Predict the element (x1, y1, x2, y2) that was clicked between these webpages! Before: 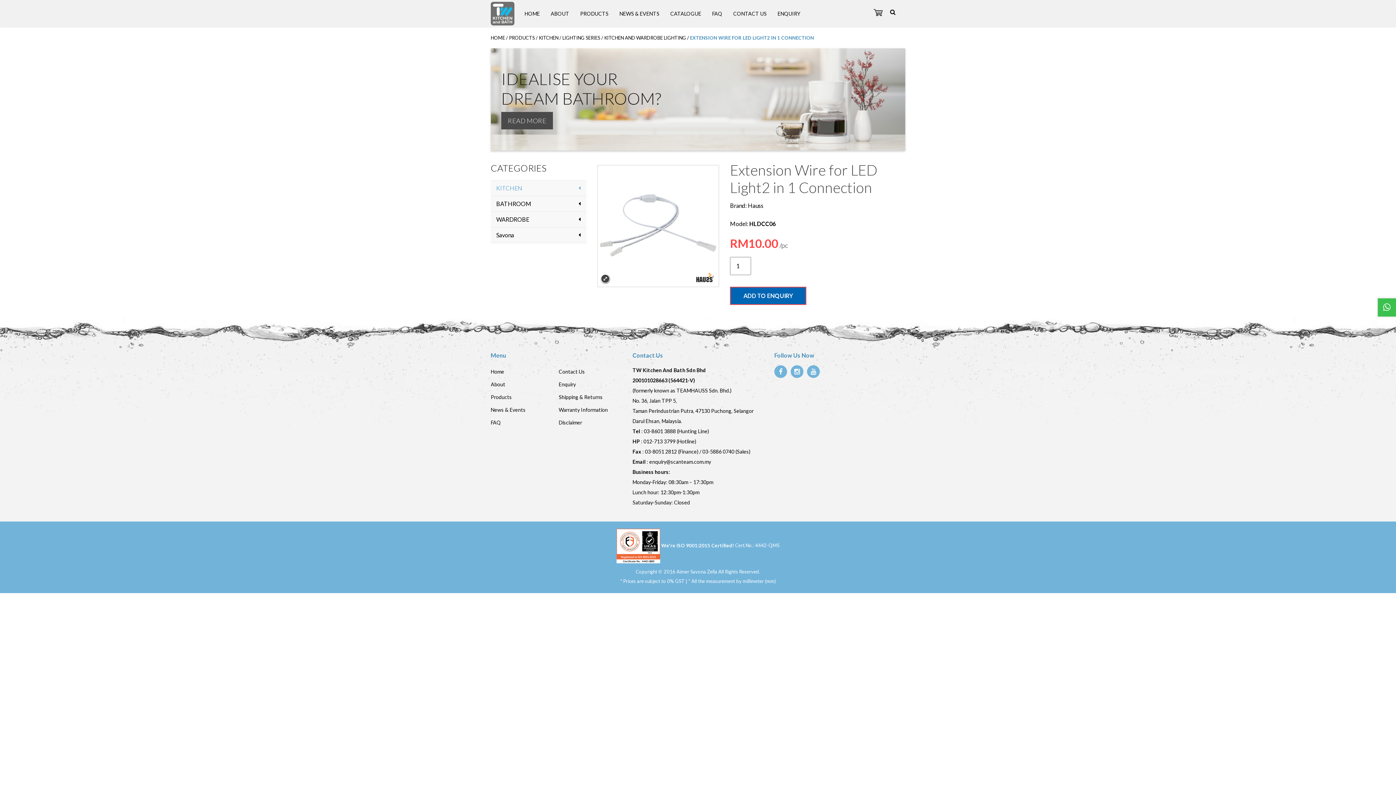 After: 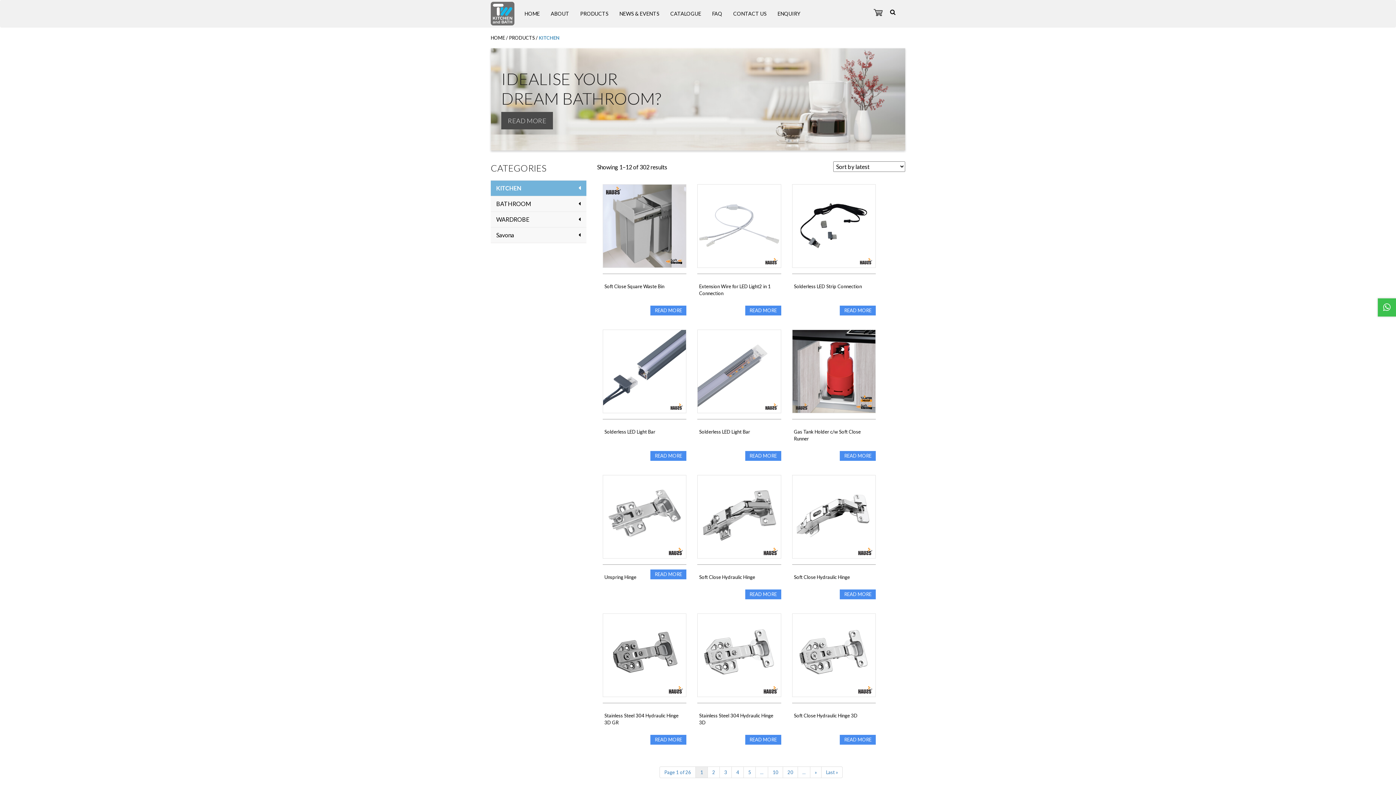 Action: label: KITCHEN bbox: (538, 34, 558, 40)